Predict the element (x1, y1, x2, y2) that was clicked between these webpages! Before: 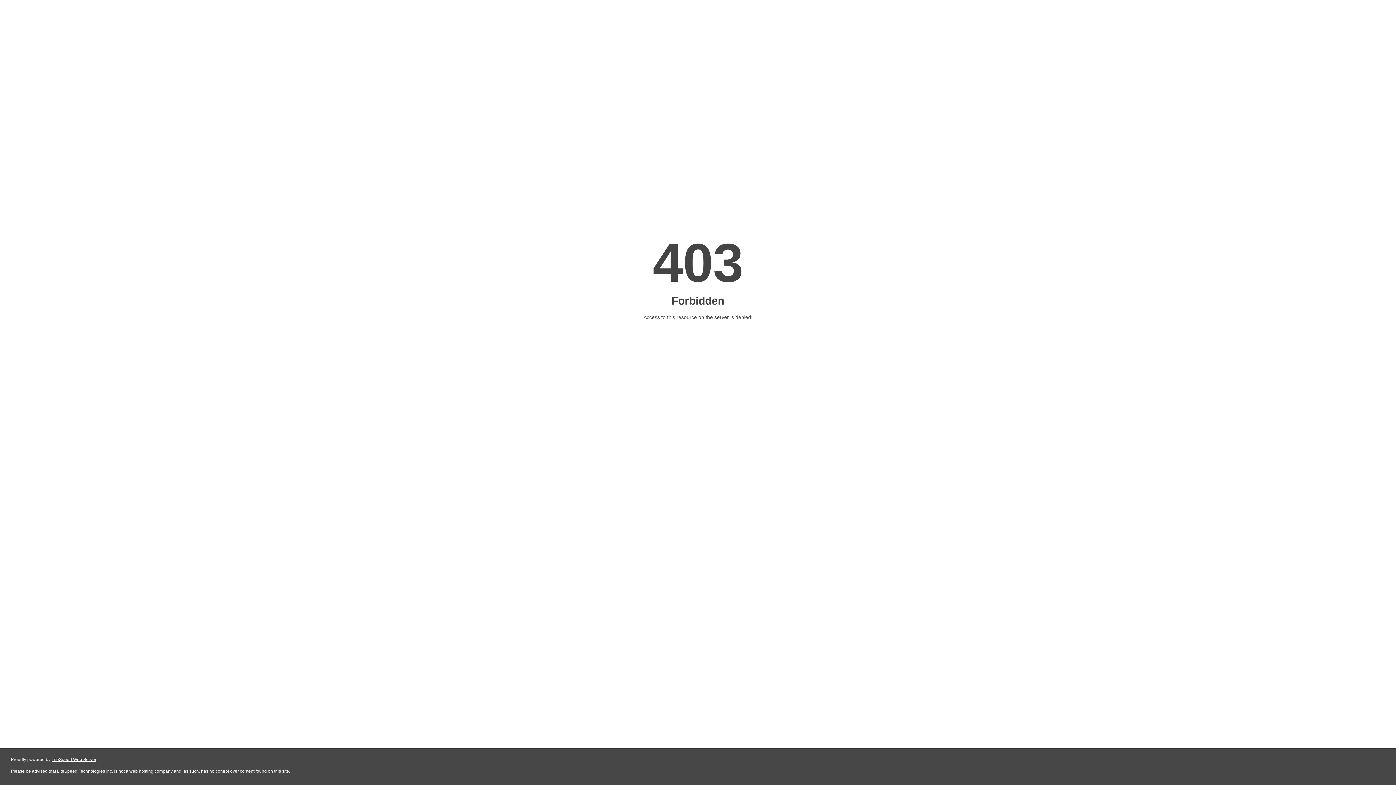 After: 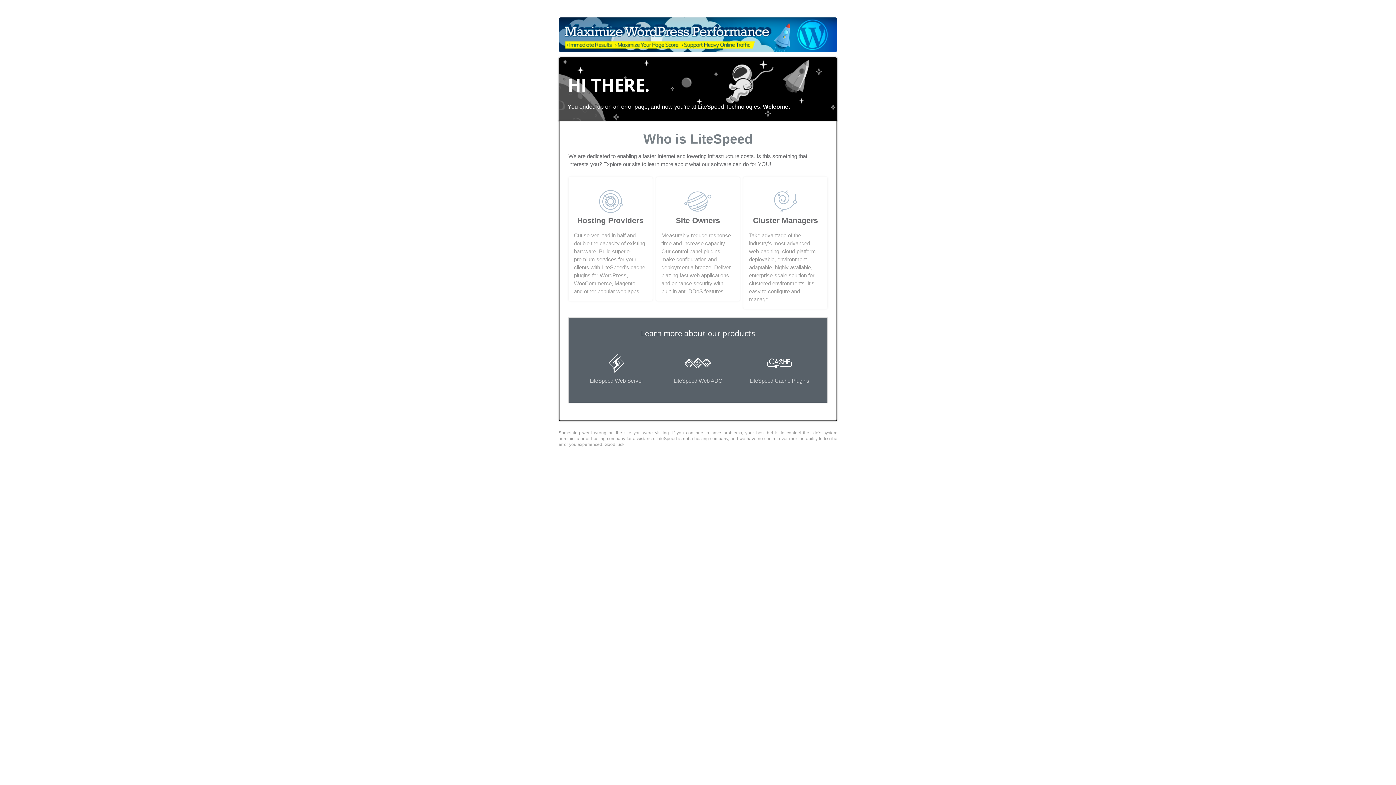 Action: bbox: (51, 757, 96, 762) label: LiteSpeed Web Server